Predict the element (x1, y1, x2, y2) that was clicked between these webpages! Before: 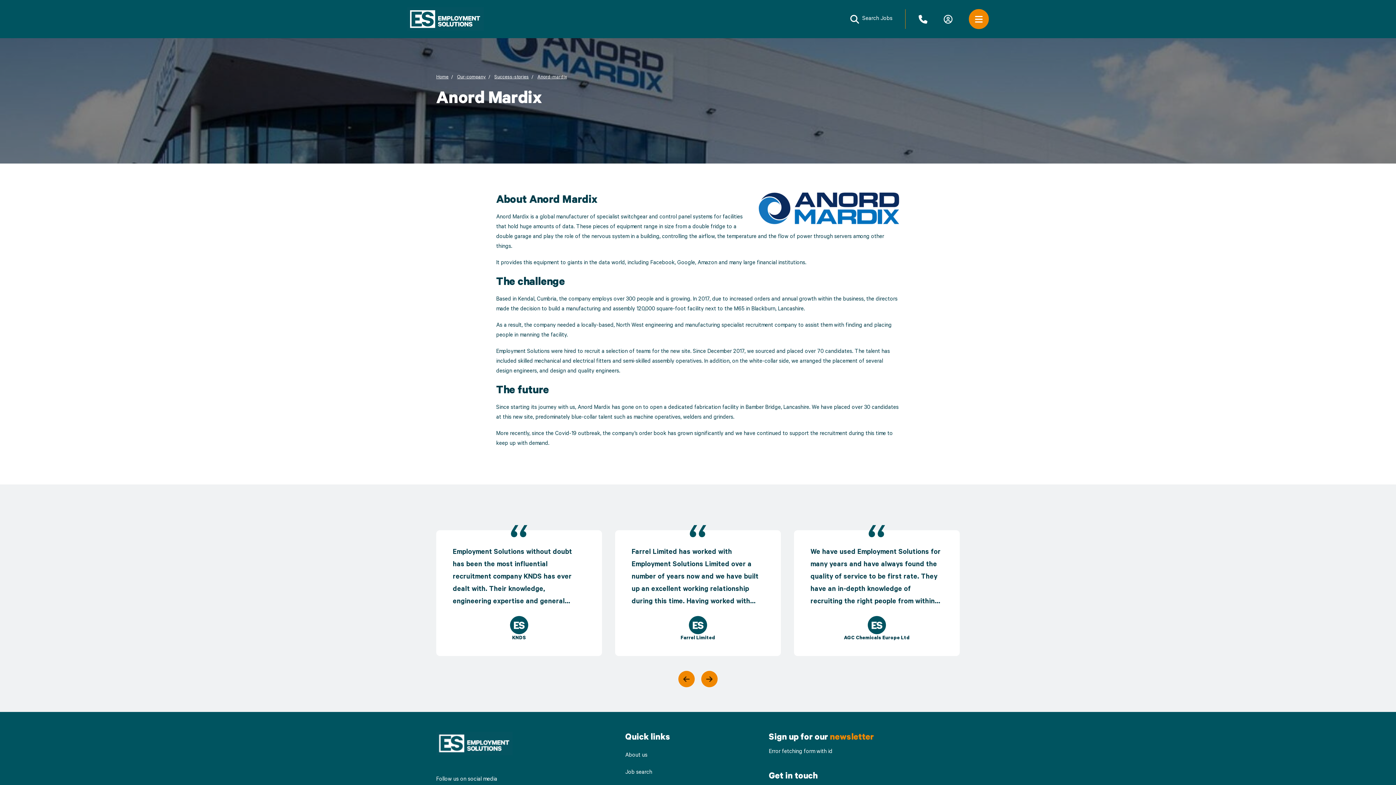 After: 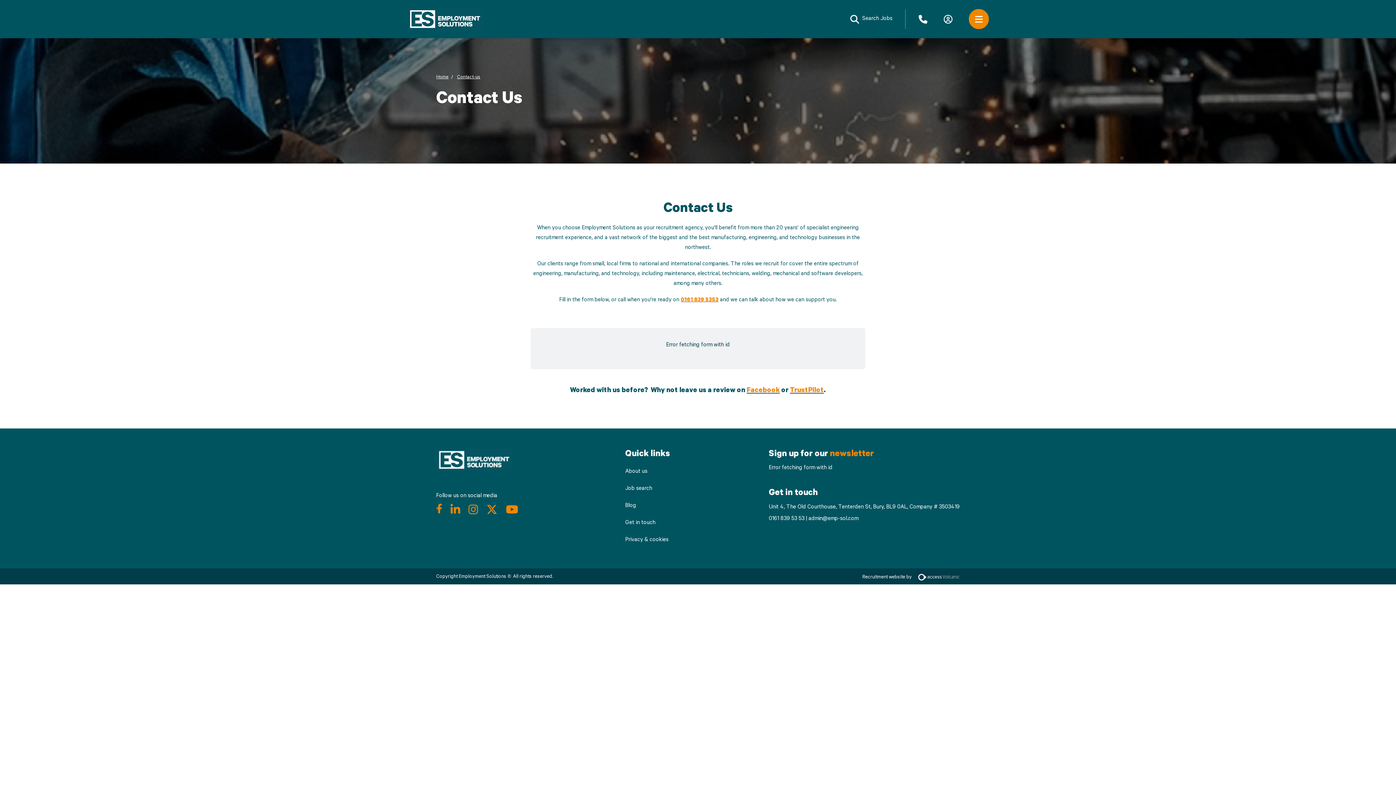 Action: bbox: (918, 14, 930, 23)